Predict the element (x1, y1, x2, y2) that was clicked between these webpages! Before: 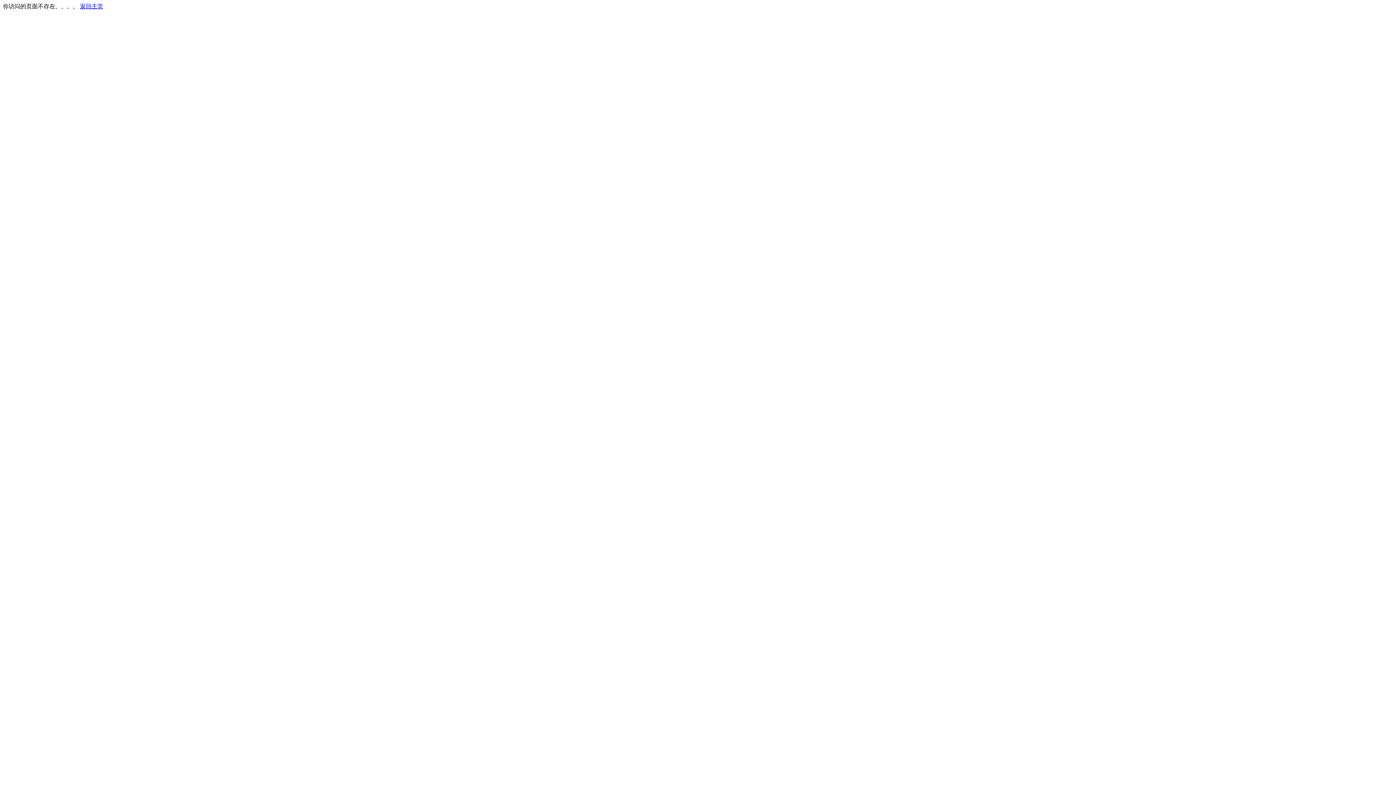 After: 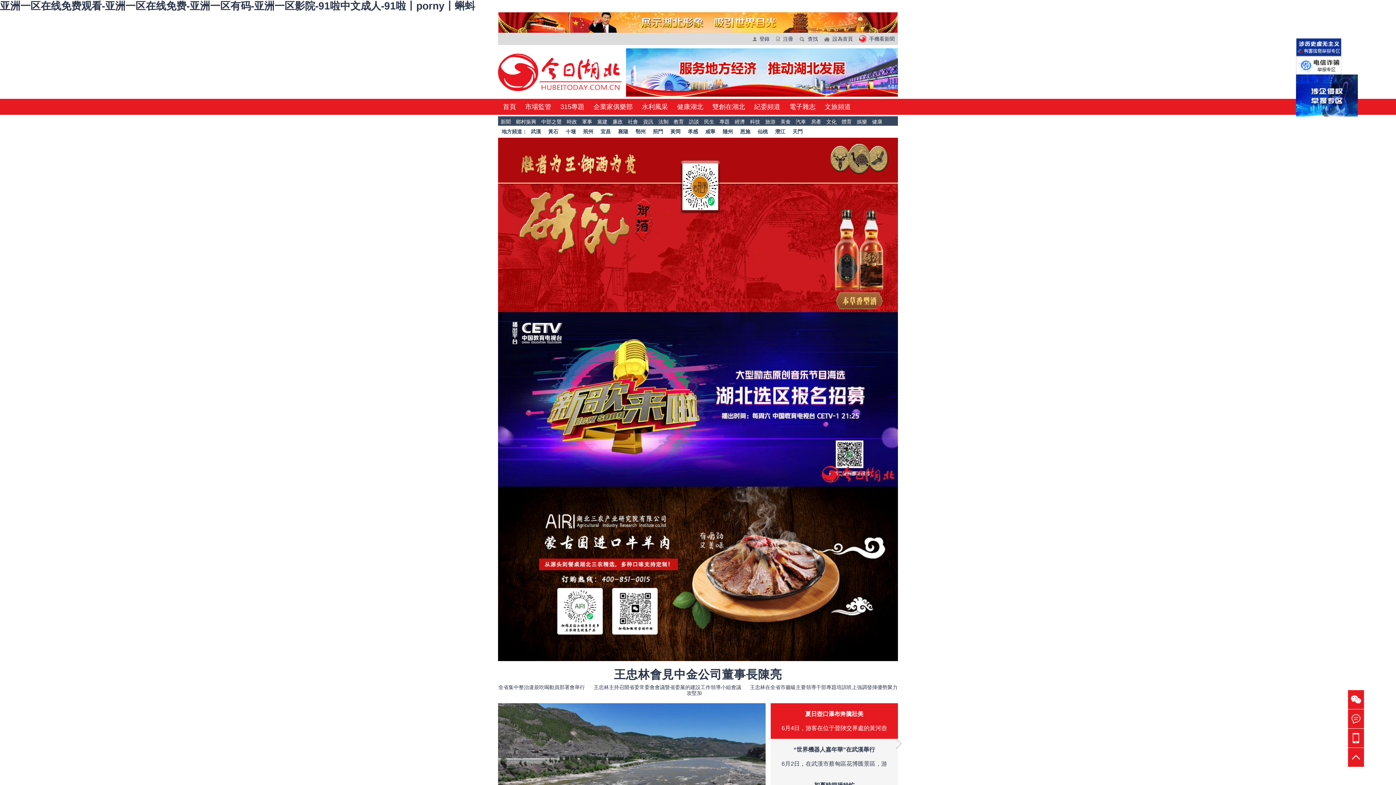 Action: bbox: (80, 3, 103, 9) label: 返回主页